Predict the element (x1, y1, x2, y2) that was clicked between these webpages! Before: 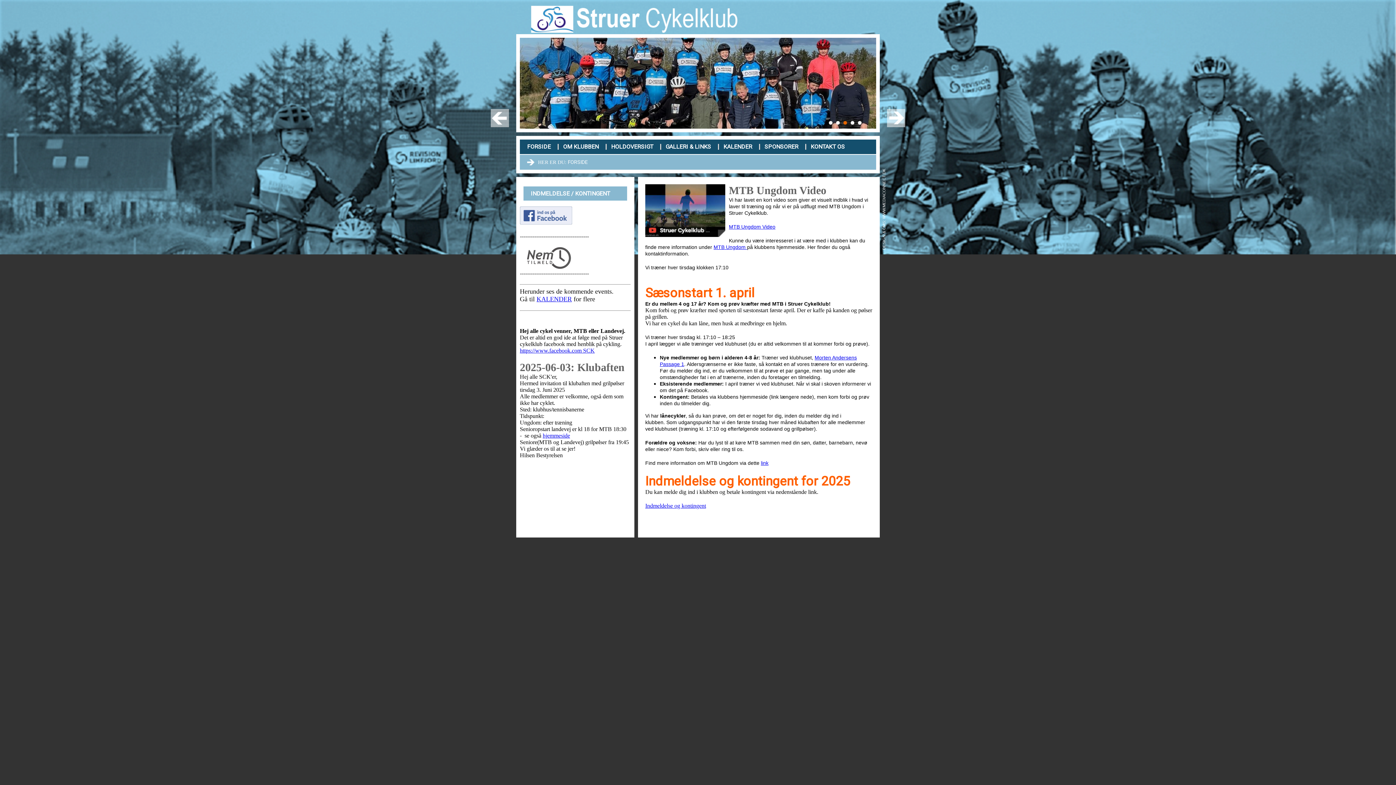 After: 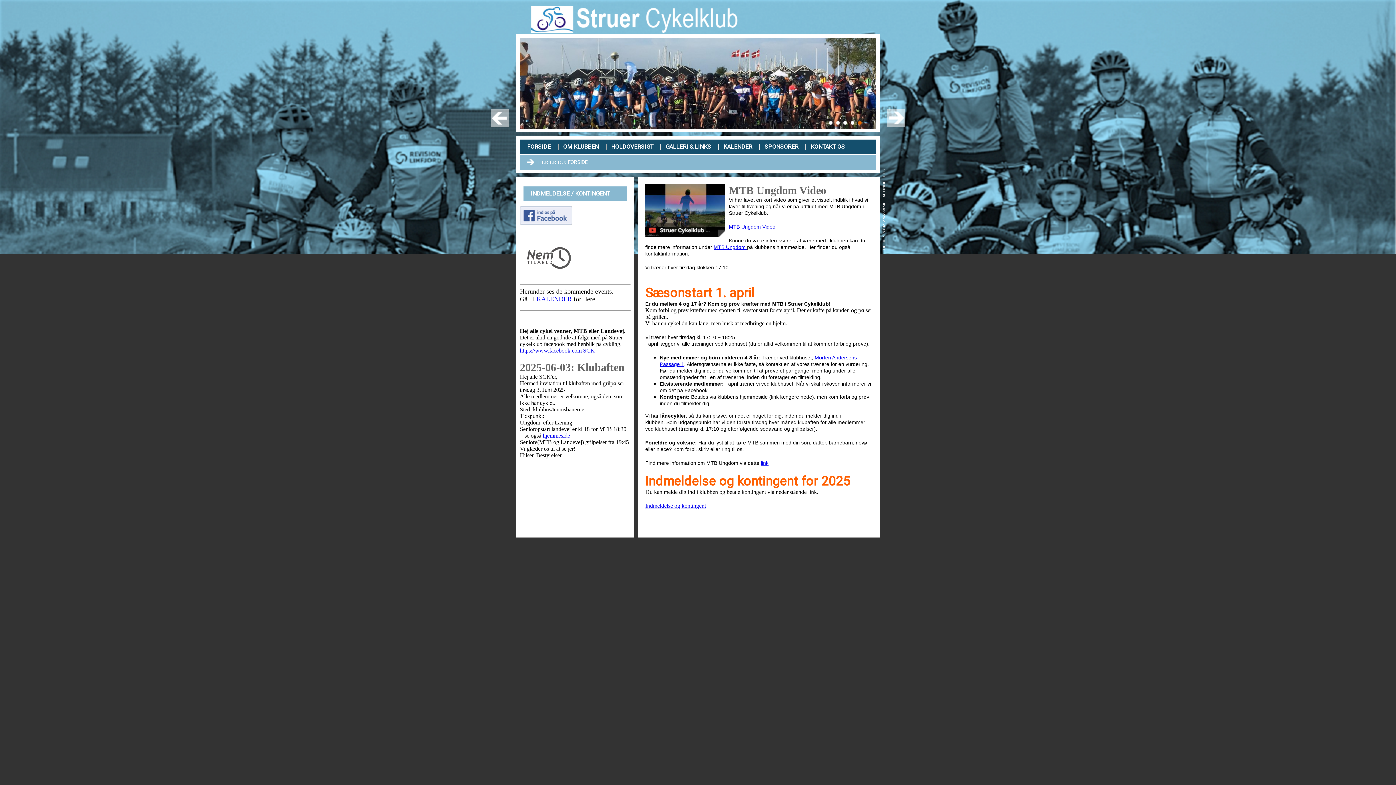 Action: bbox: (520, 264, 578, 270)